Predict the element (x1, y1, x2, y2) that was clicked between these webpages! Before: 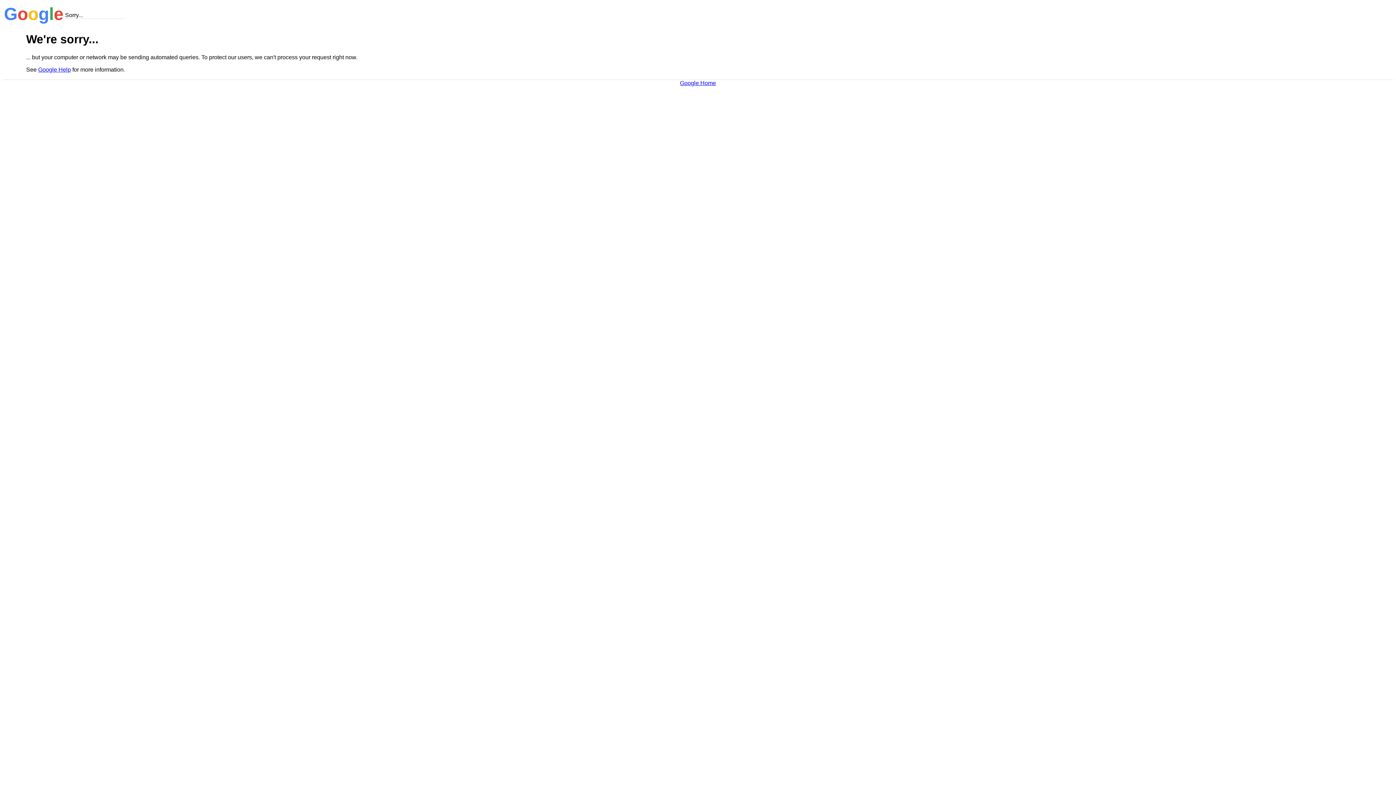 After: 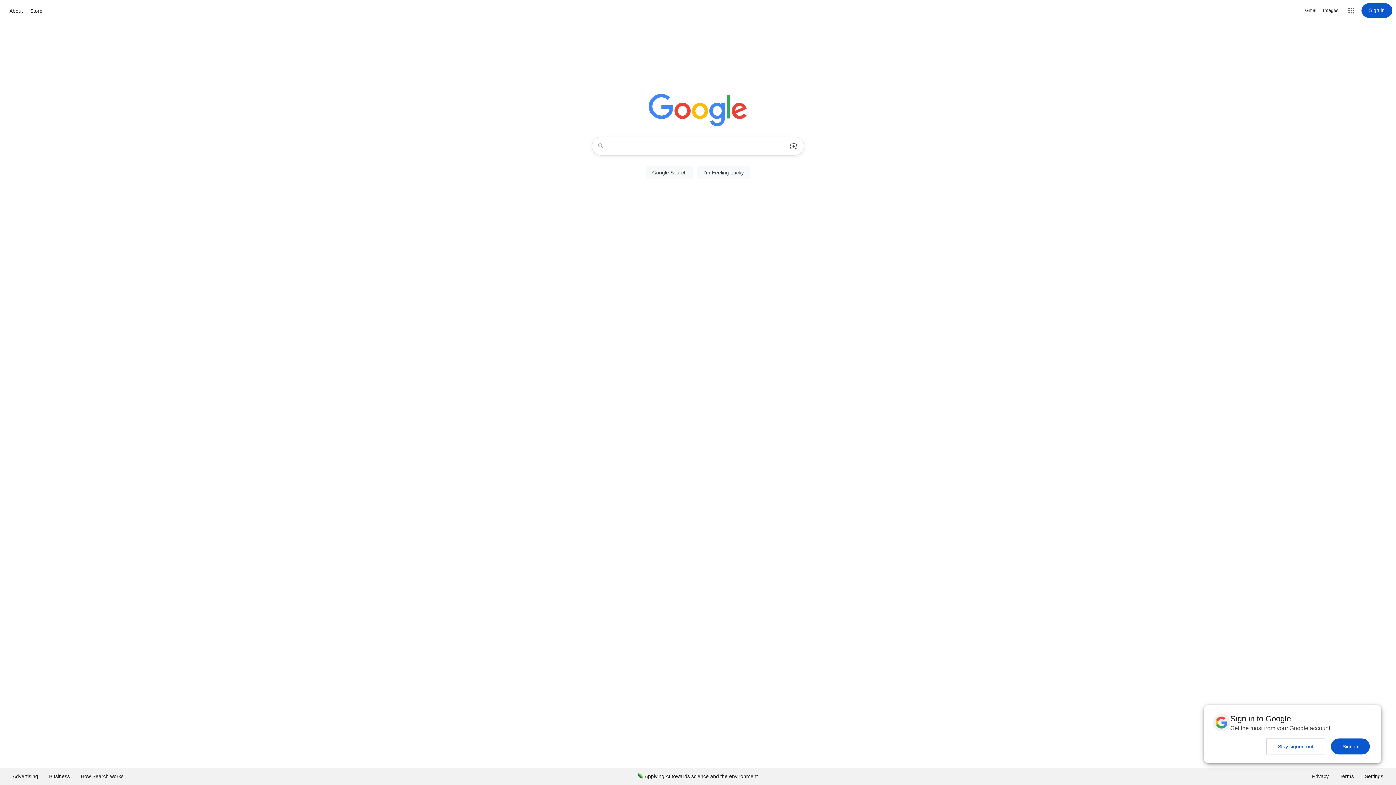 Action: label: Google Home bbox: (680, 79, 716, 86)